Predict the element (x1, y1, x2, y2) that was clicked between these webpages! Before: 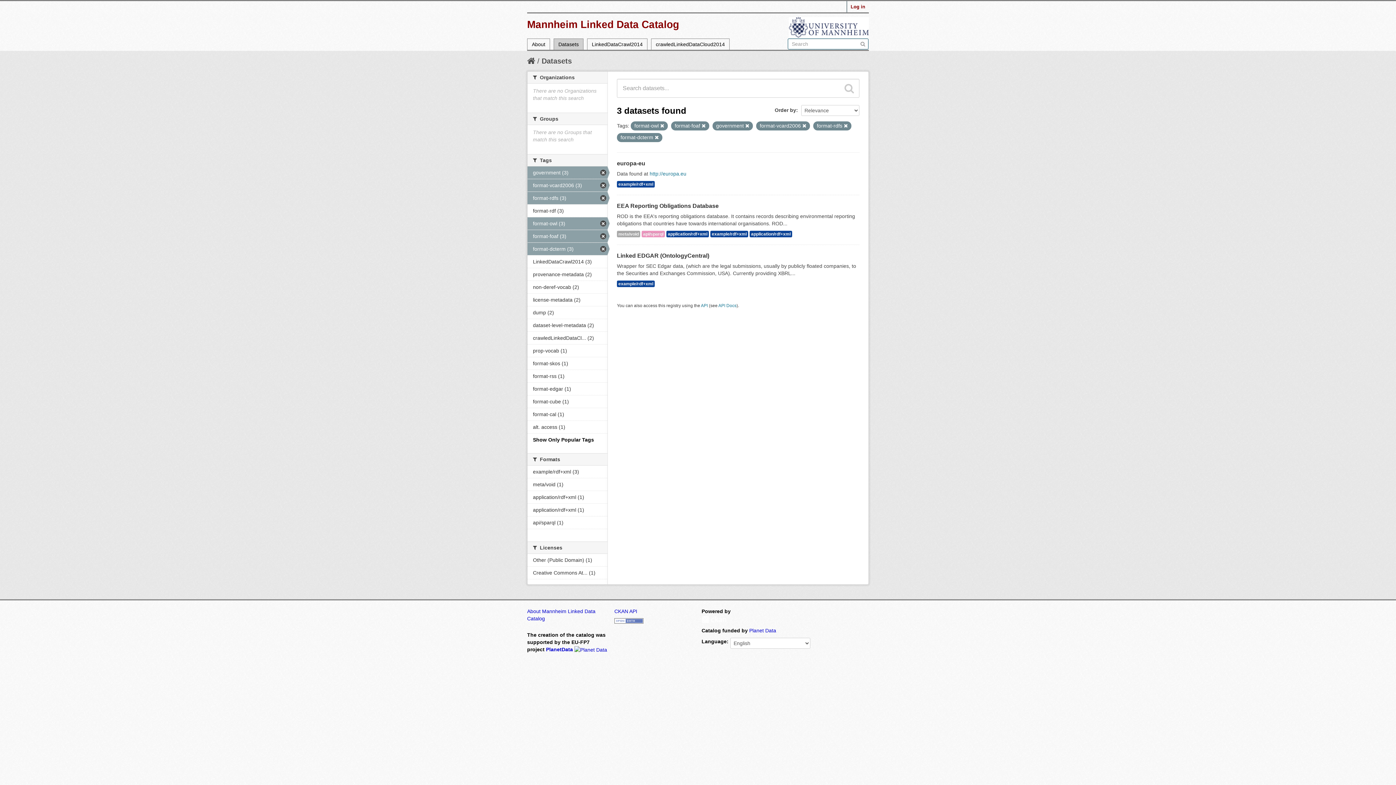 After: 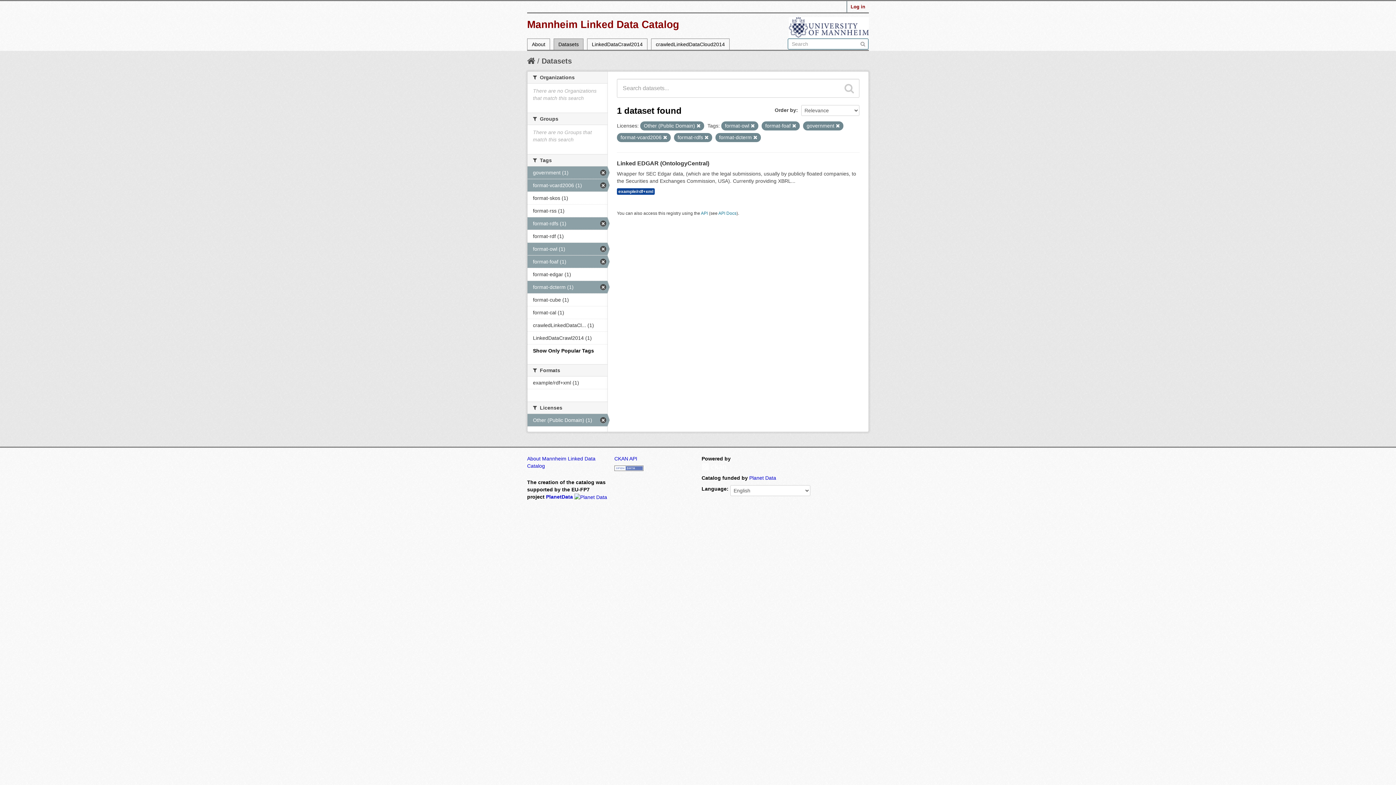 Action: bbox: (527, 554, 607, 566) label: Other (Public Domain) (1)